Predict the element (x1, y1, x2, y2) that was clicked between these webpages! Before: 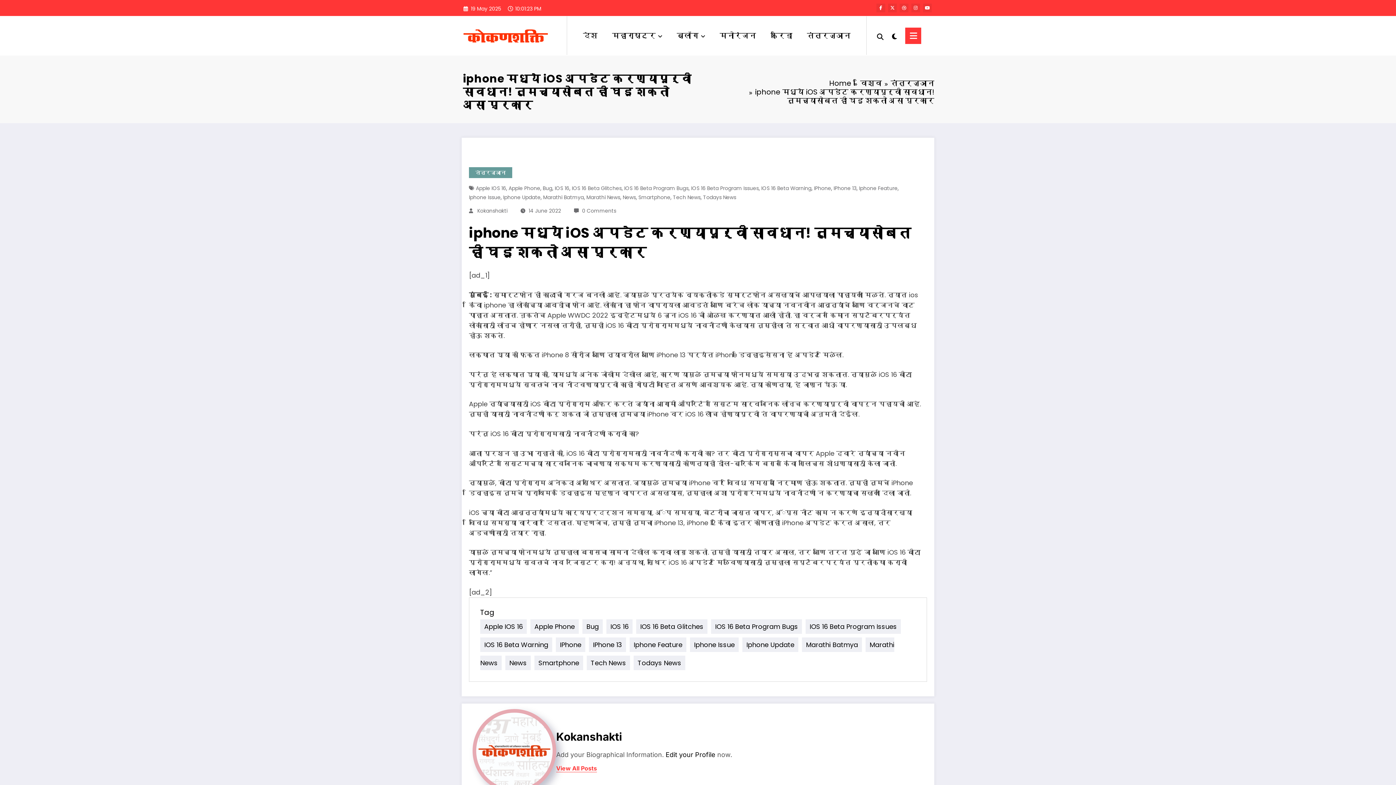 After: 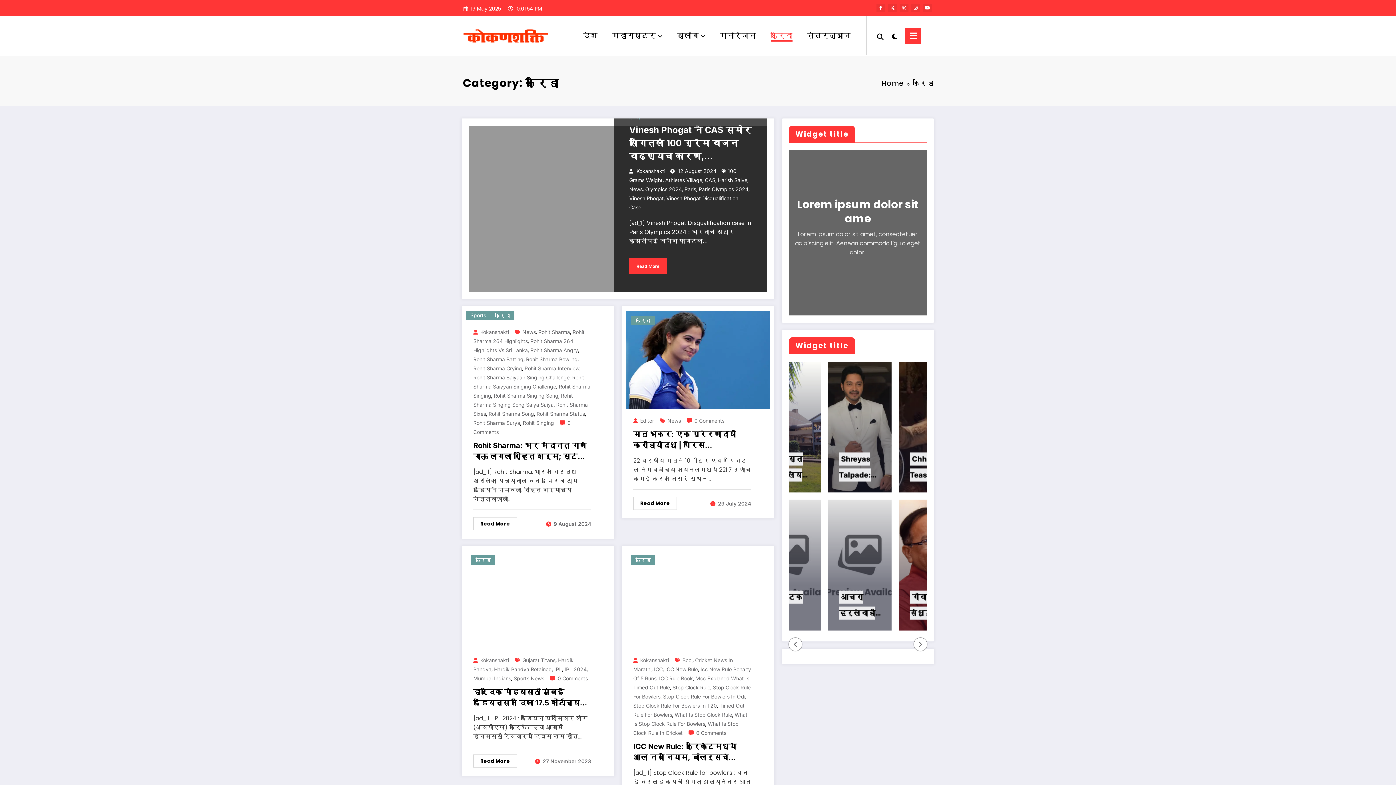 Action: bbox: (763, 23, 799, 47) label: क्रिडा